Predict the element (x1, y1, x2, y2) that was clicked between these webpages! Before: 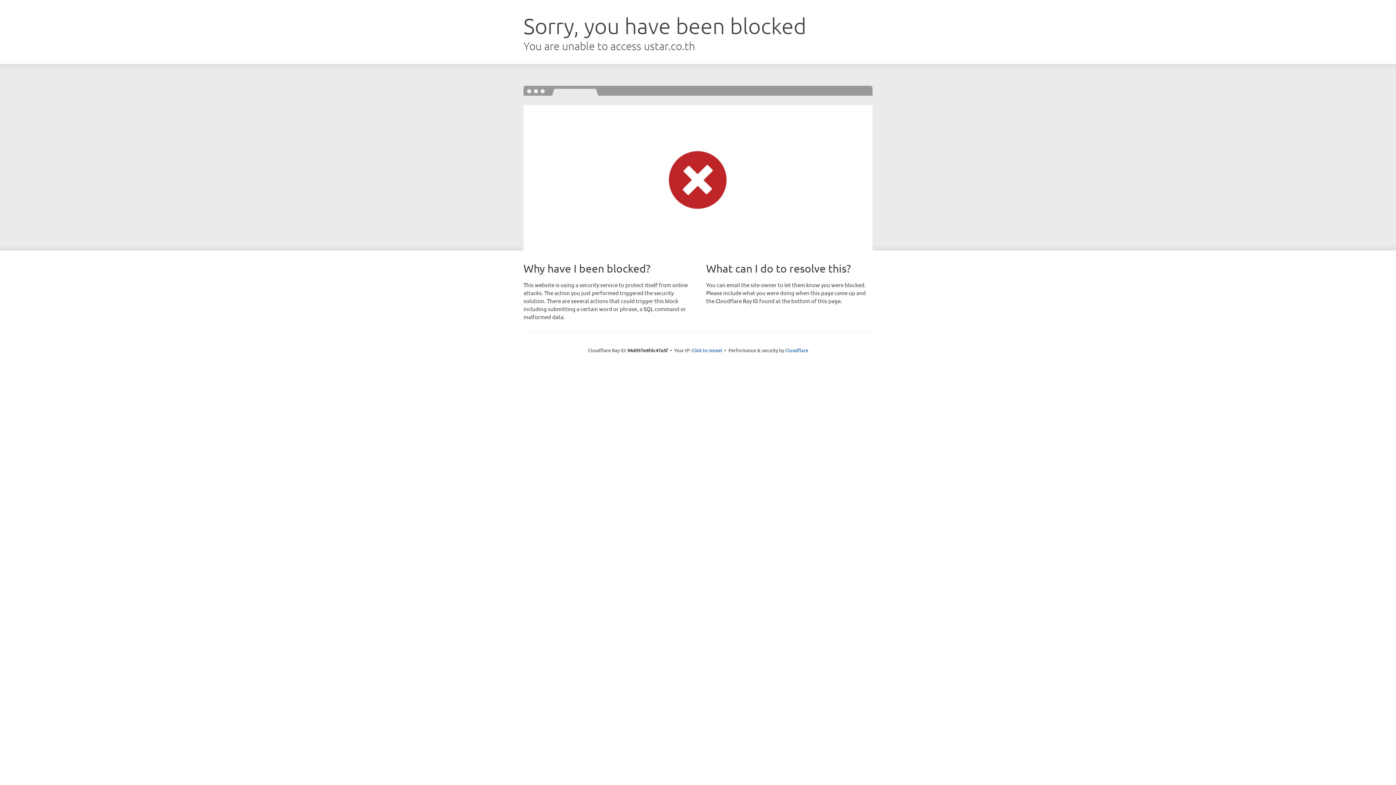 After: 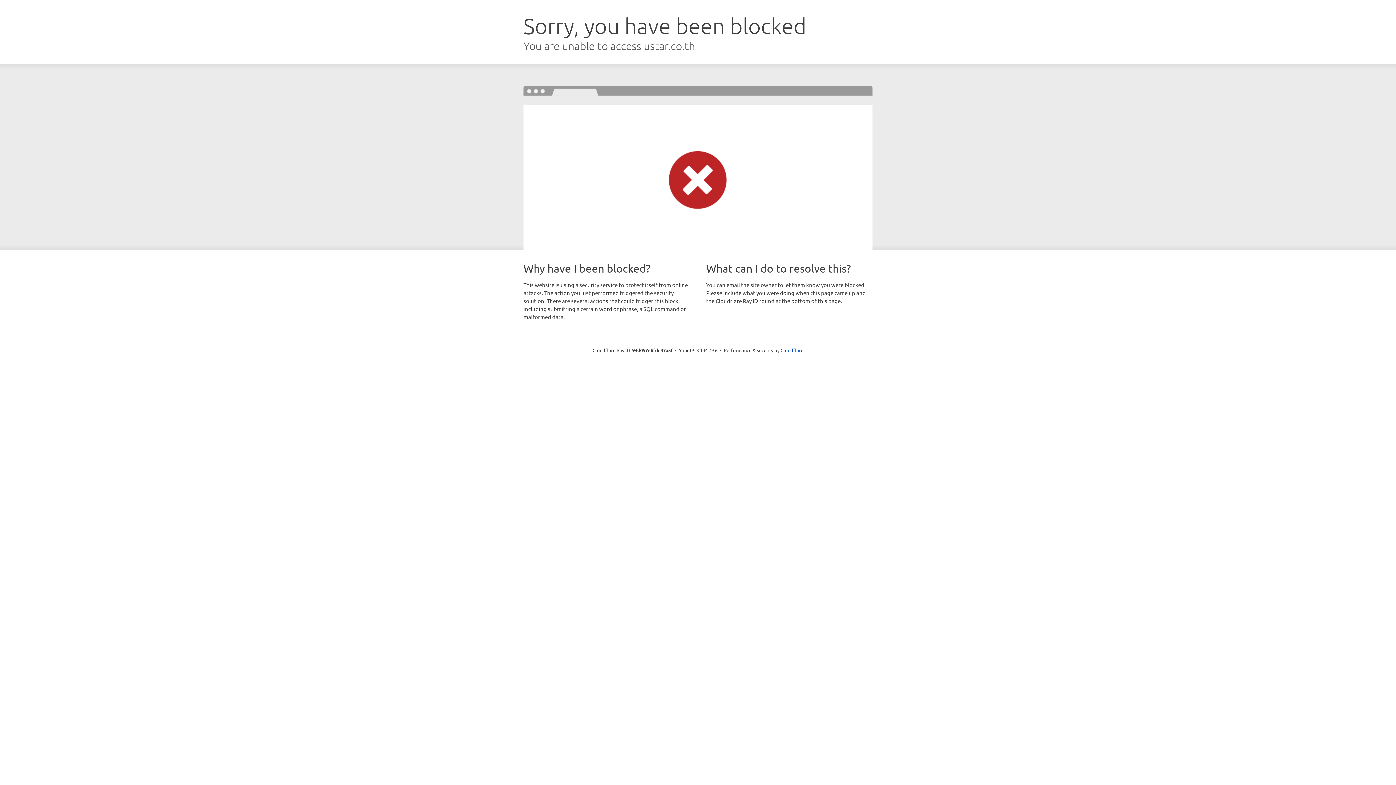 Action: label: Click to reveal bbox: (691, 346, 722, 353)